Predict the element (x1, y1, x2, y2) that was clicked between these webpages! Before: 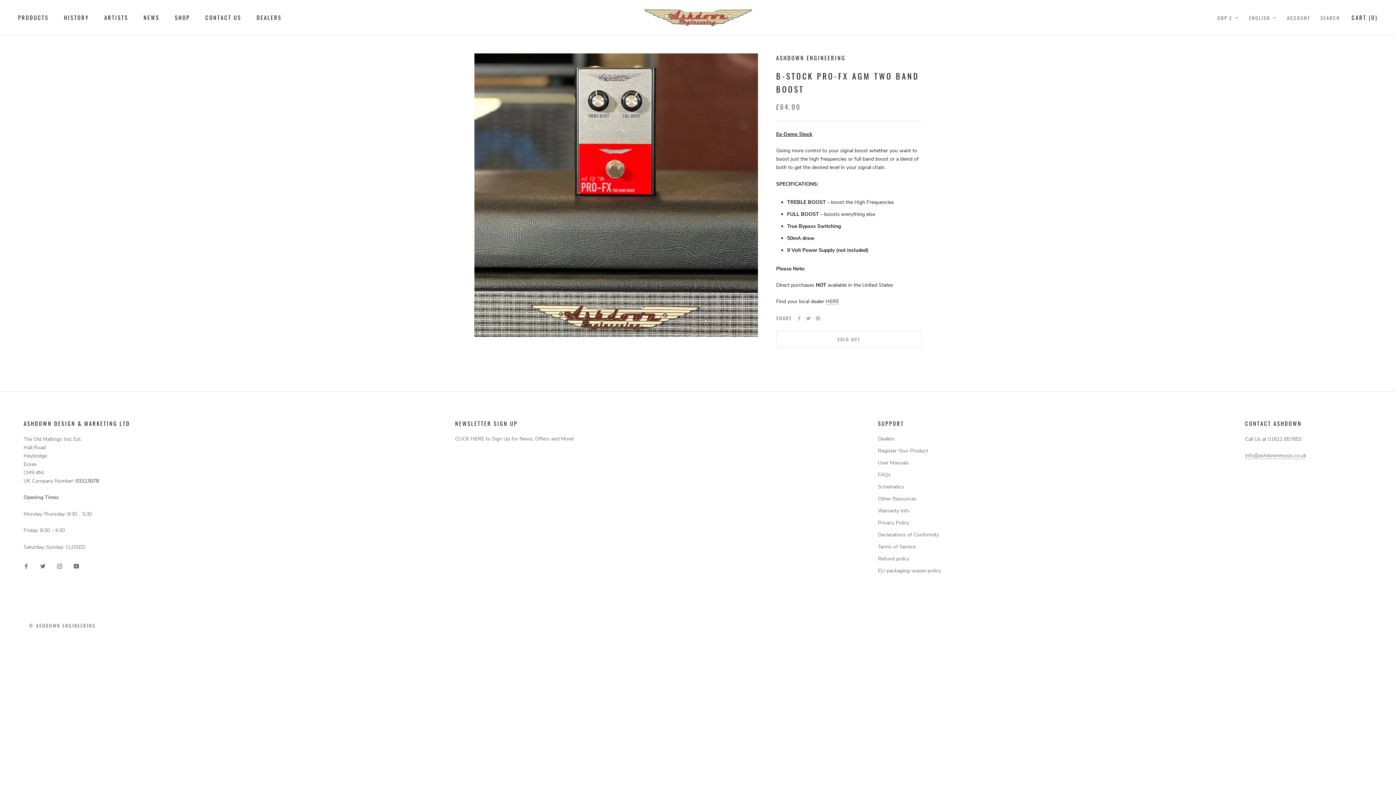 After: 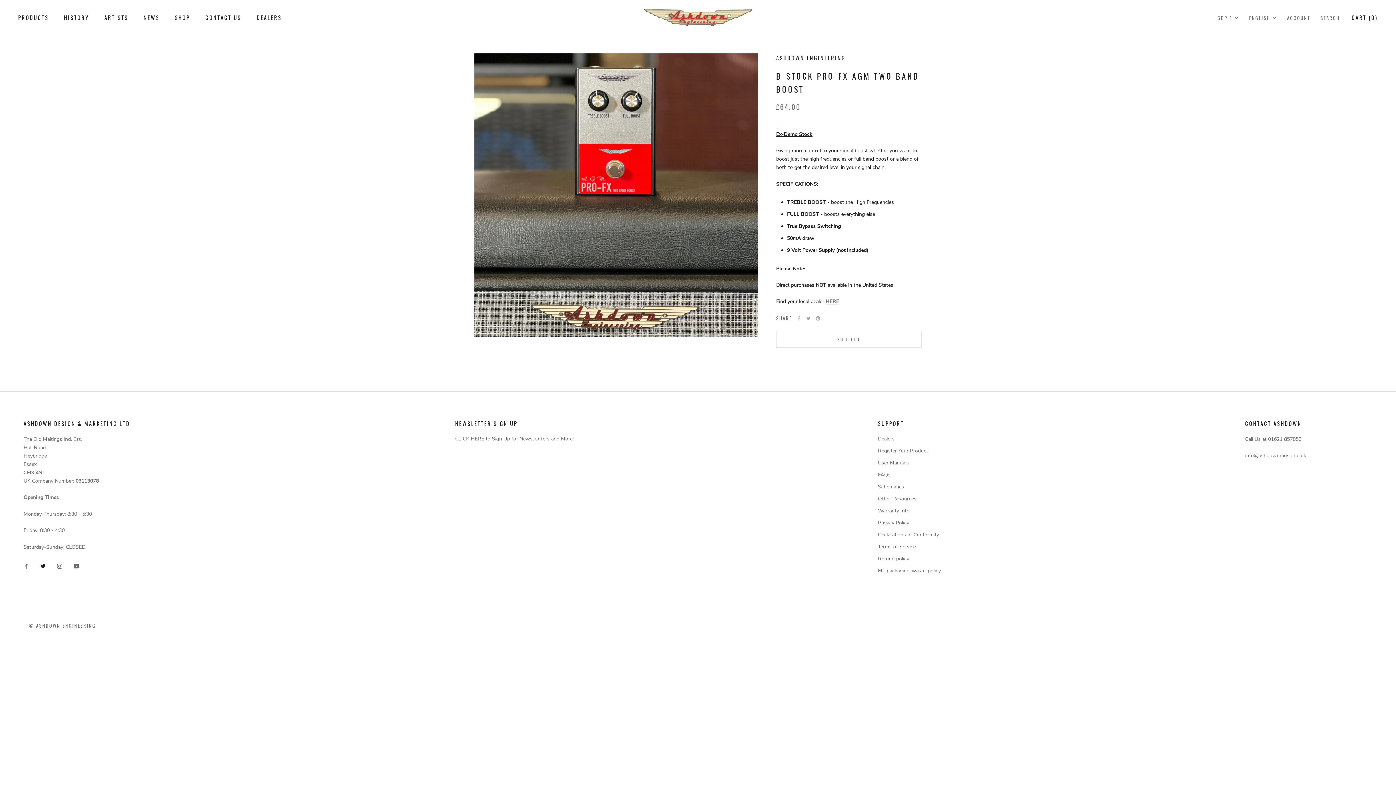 Action: label: Twitter bbox: (40, 561, 45, 570)